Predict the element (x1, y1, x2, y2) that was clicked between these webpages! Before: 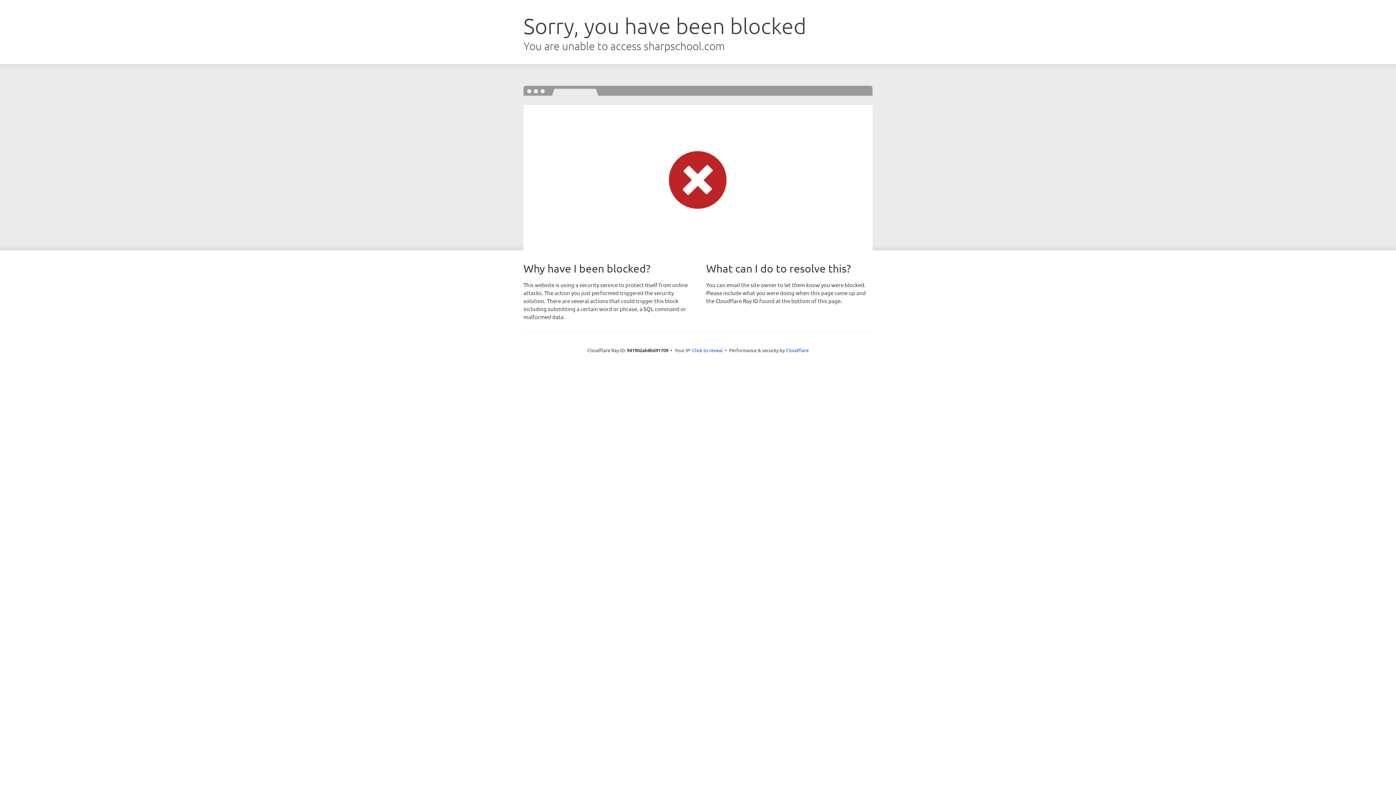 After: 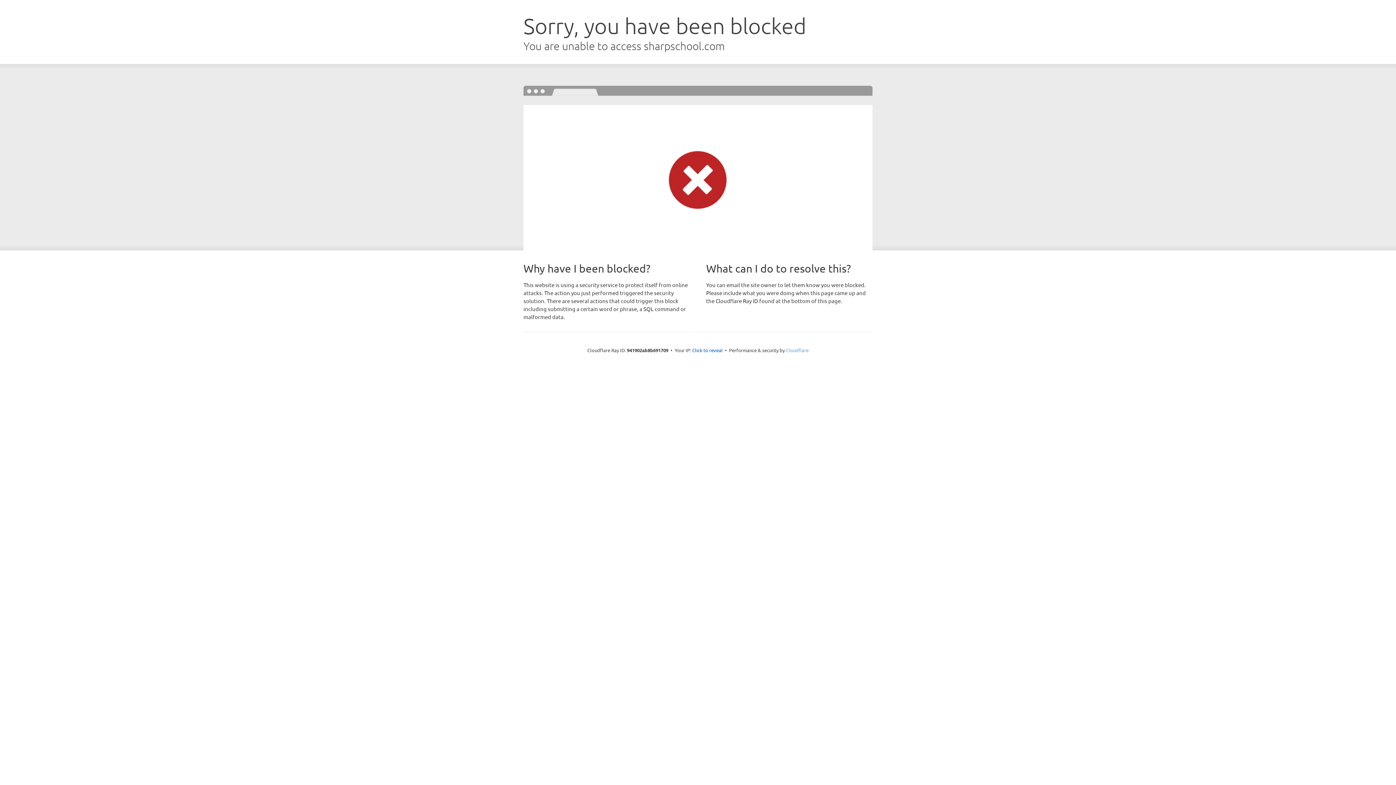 Action: label: Cloudflare bbox: (786, 347, 808, 353)